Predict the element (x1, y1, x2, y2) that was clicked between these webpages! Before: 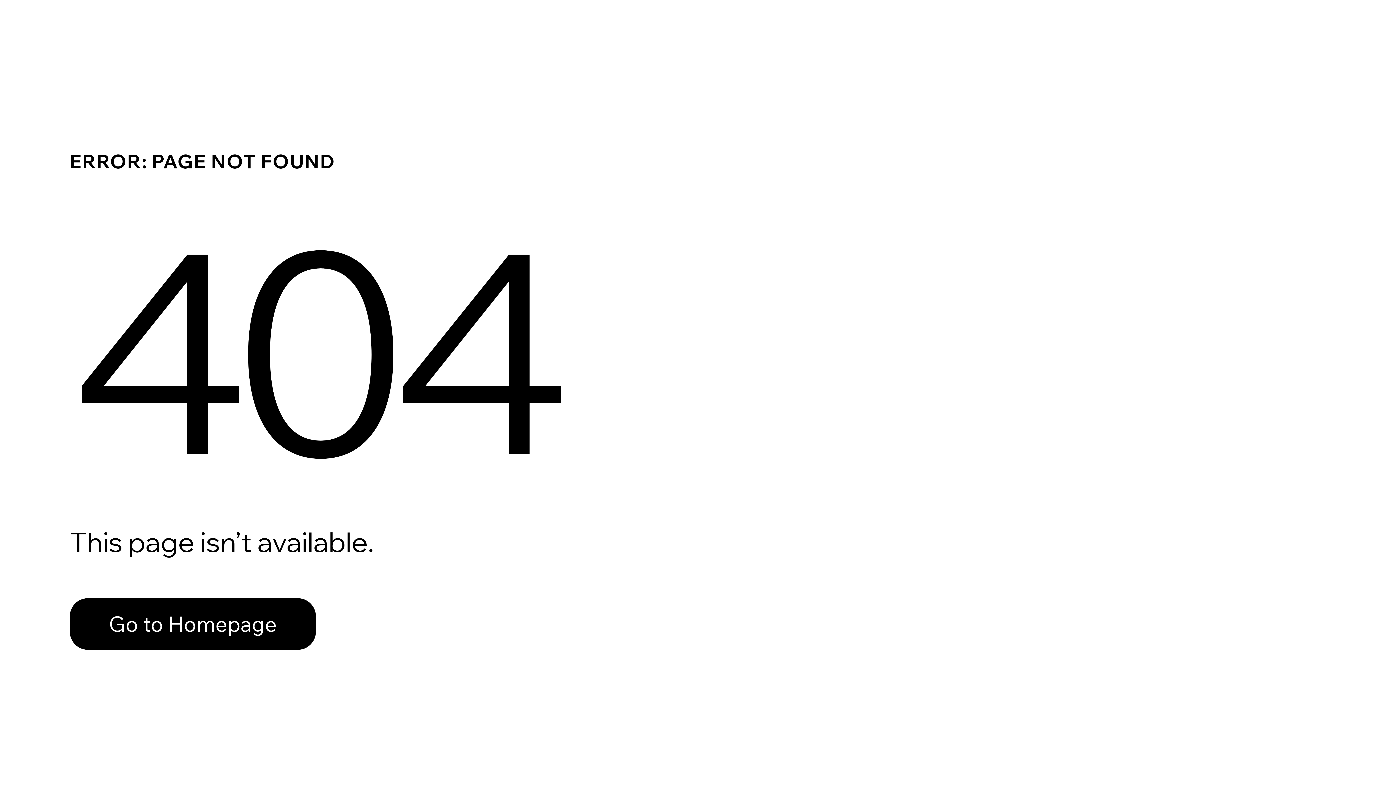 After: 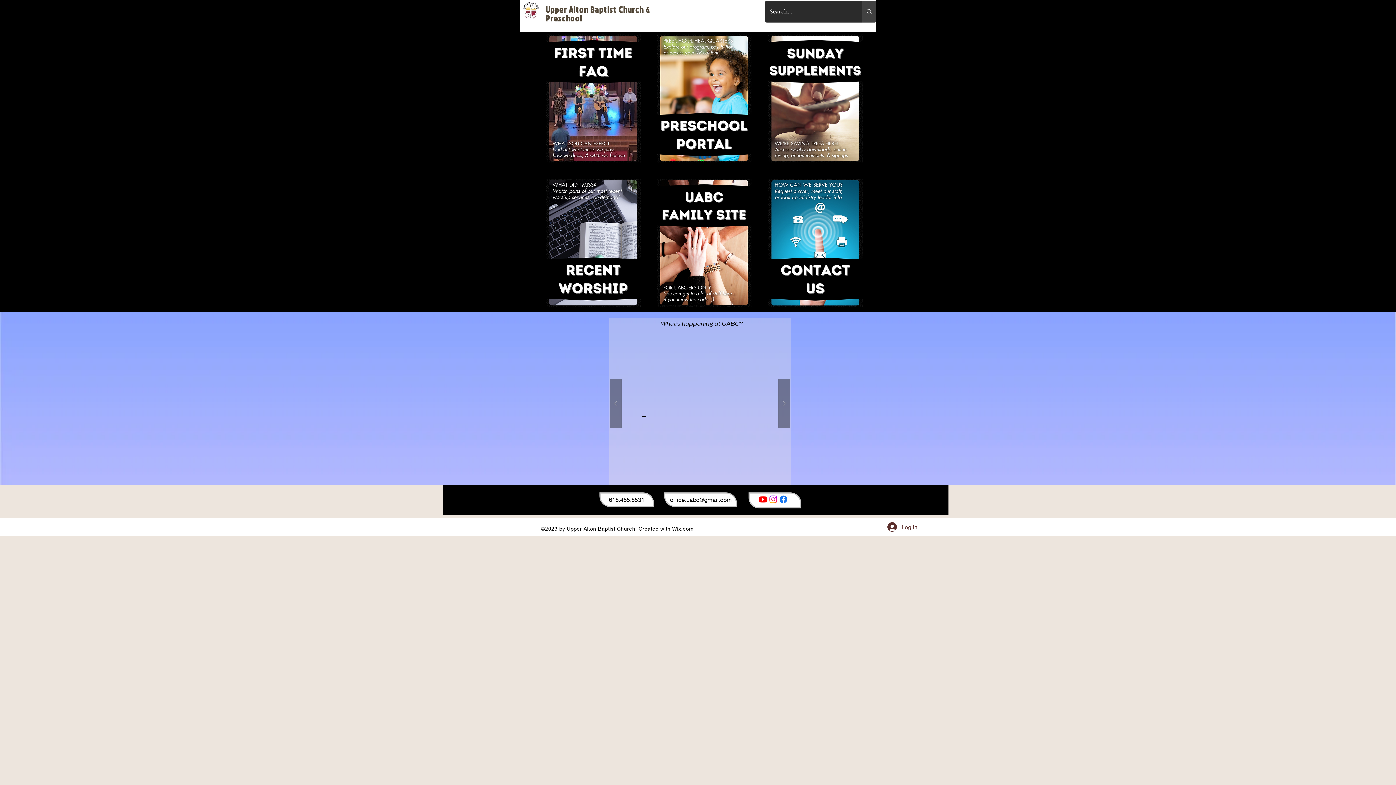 Action: bbox: (69, 598, 316, 650) label: Go to Homepage